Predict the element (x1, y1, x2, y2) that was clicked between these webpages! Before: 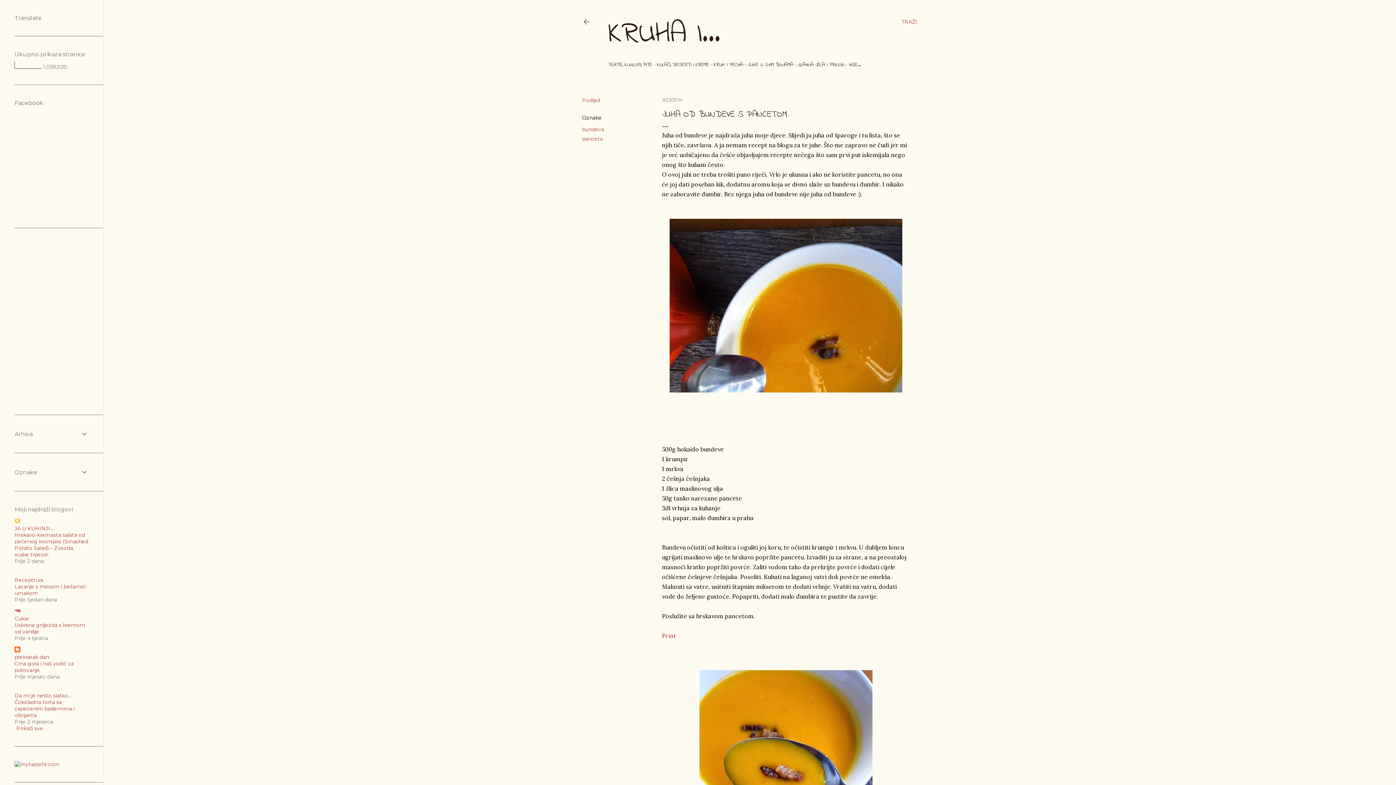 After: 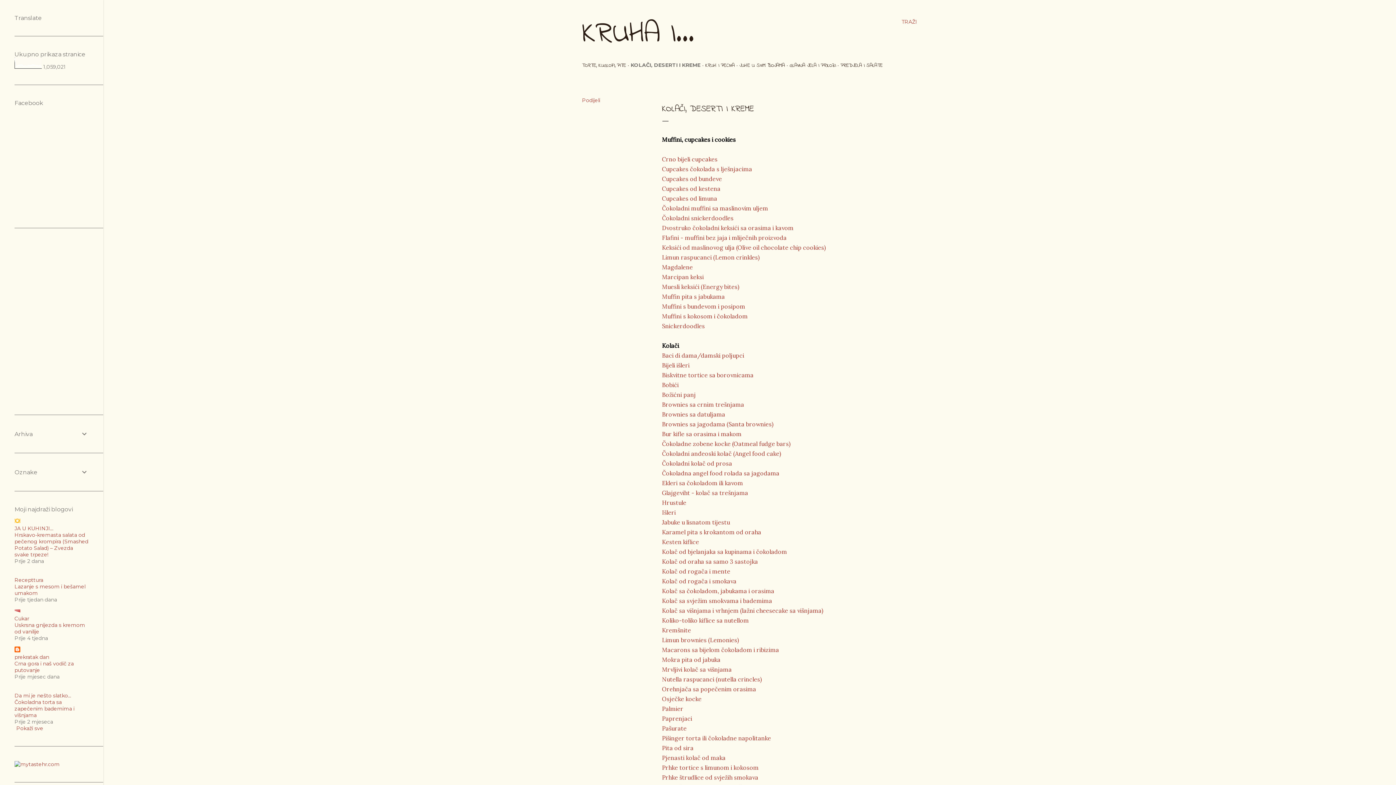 Action: bbox: (657, 61, 709, 68) label: KOLAČI, DESERTI I KREME